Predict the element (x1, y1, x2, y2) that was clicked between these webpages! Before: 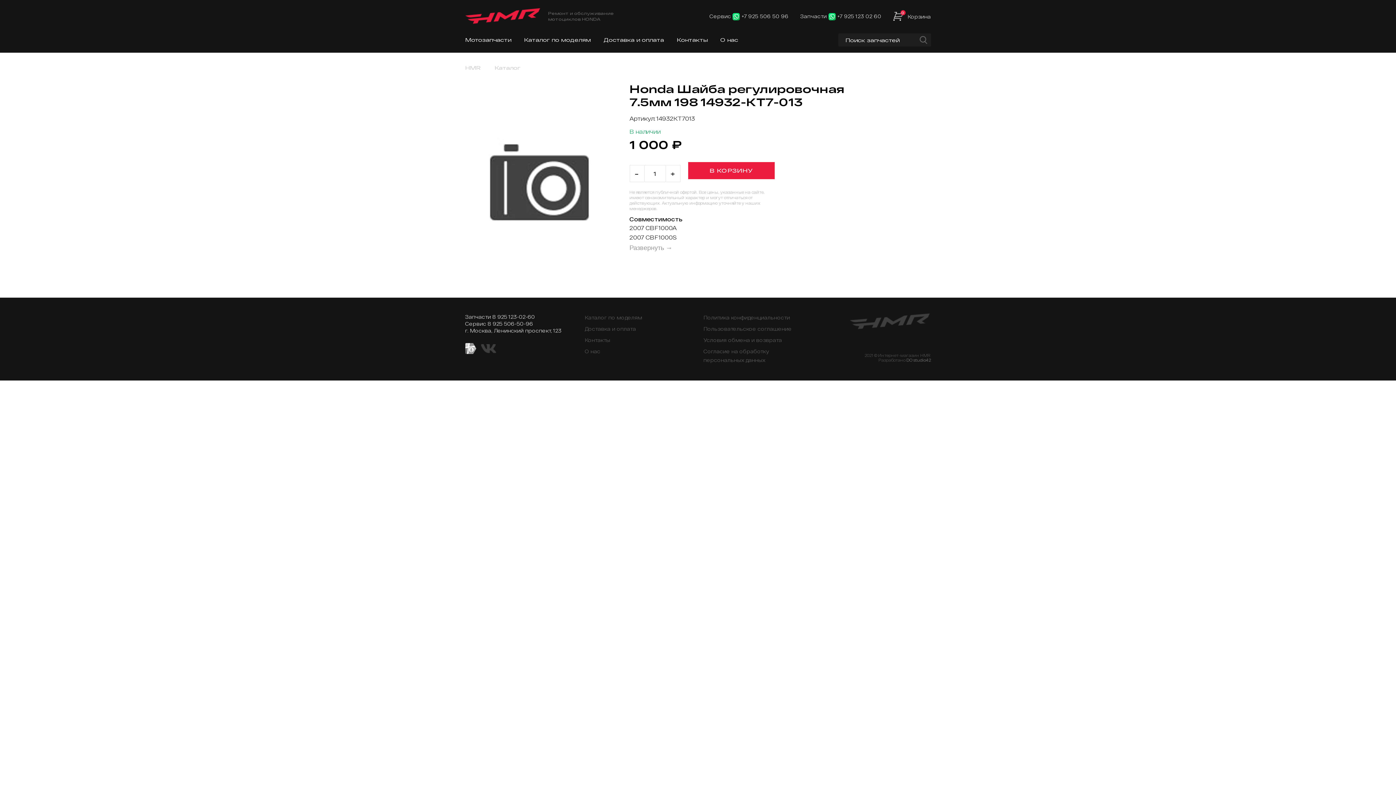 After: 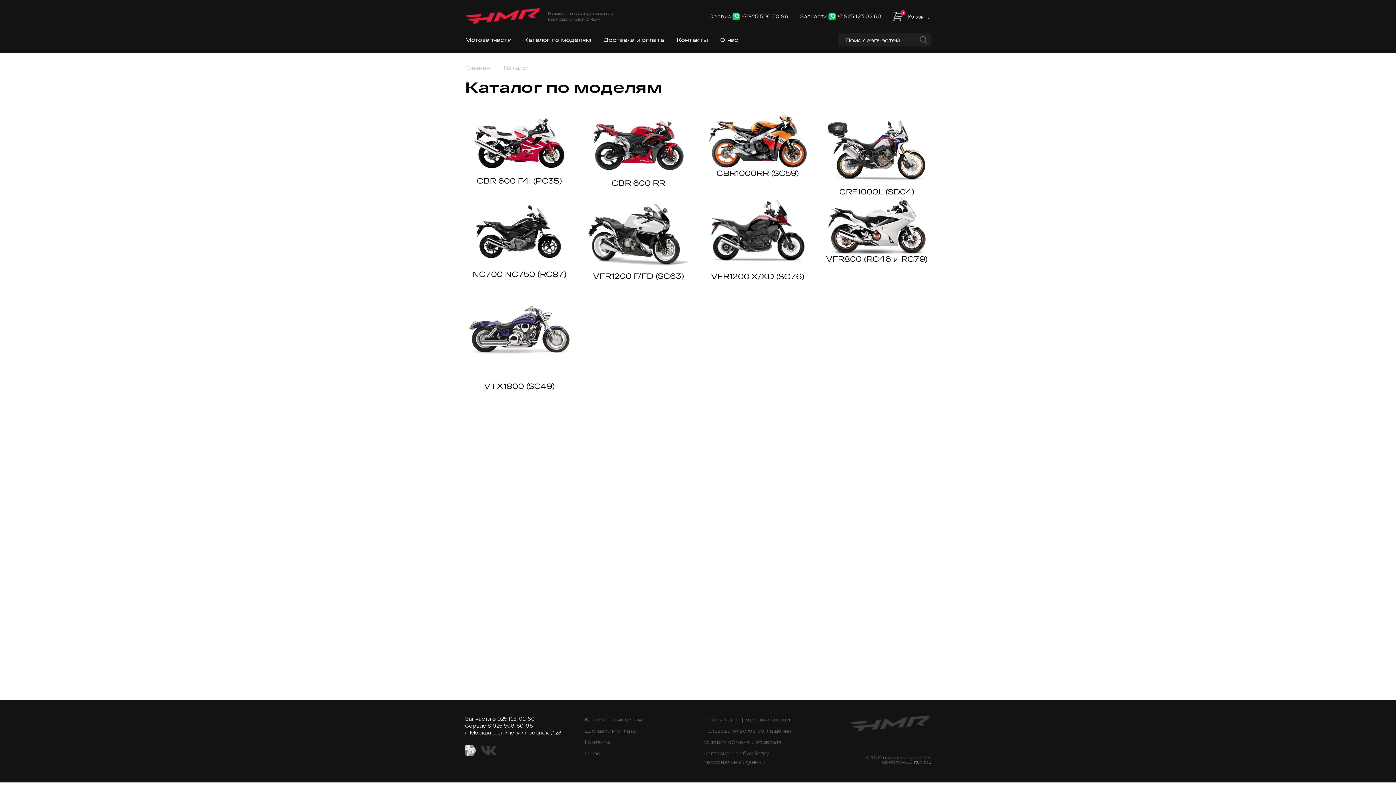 Action: label: Каталог по моделям bbox: (584, 314, 642, 320)